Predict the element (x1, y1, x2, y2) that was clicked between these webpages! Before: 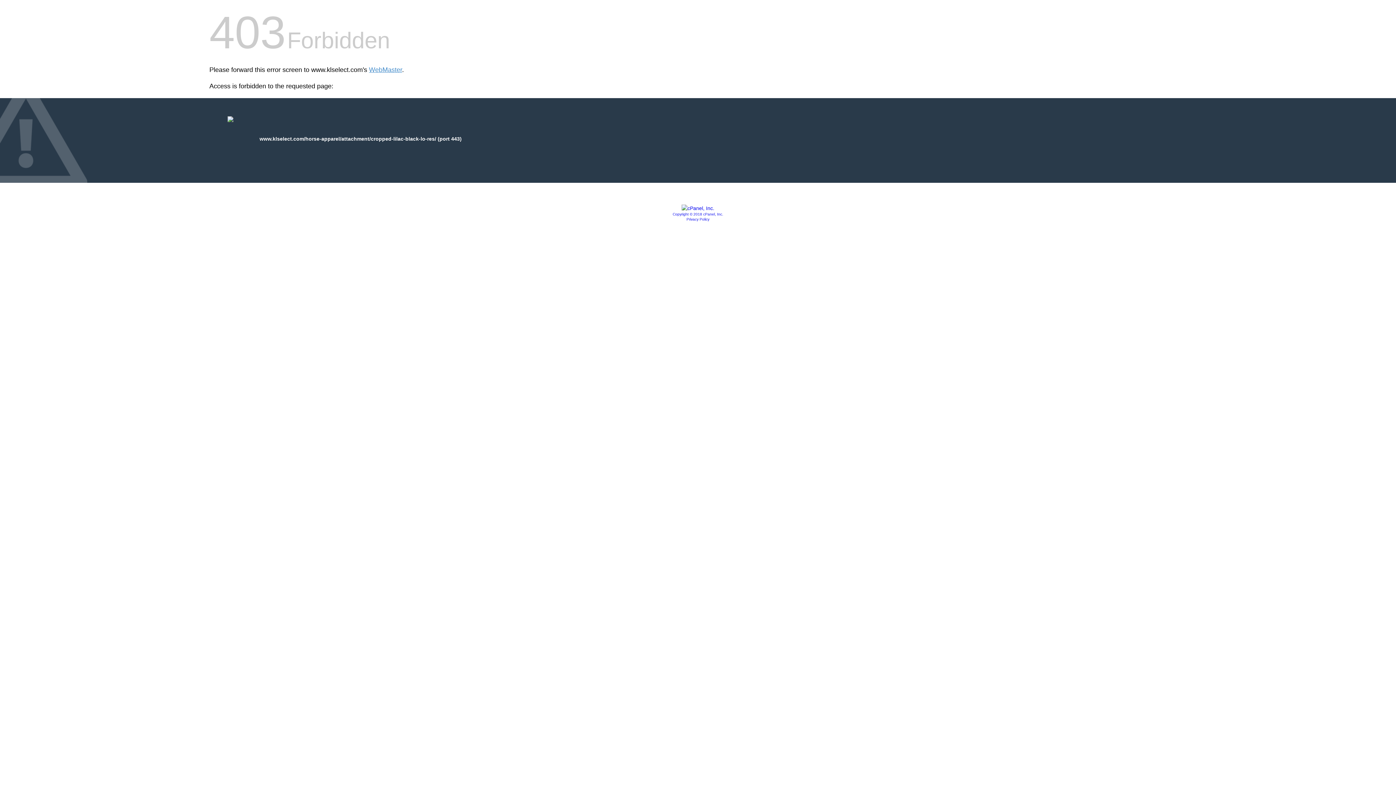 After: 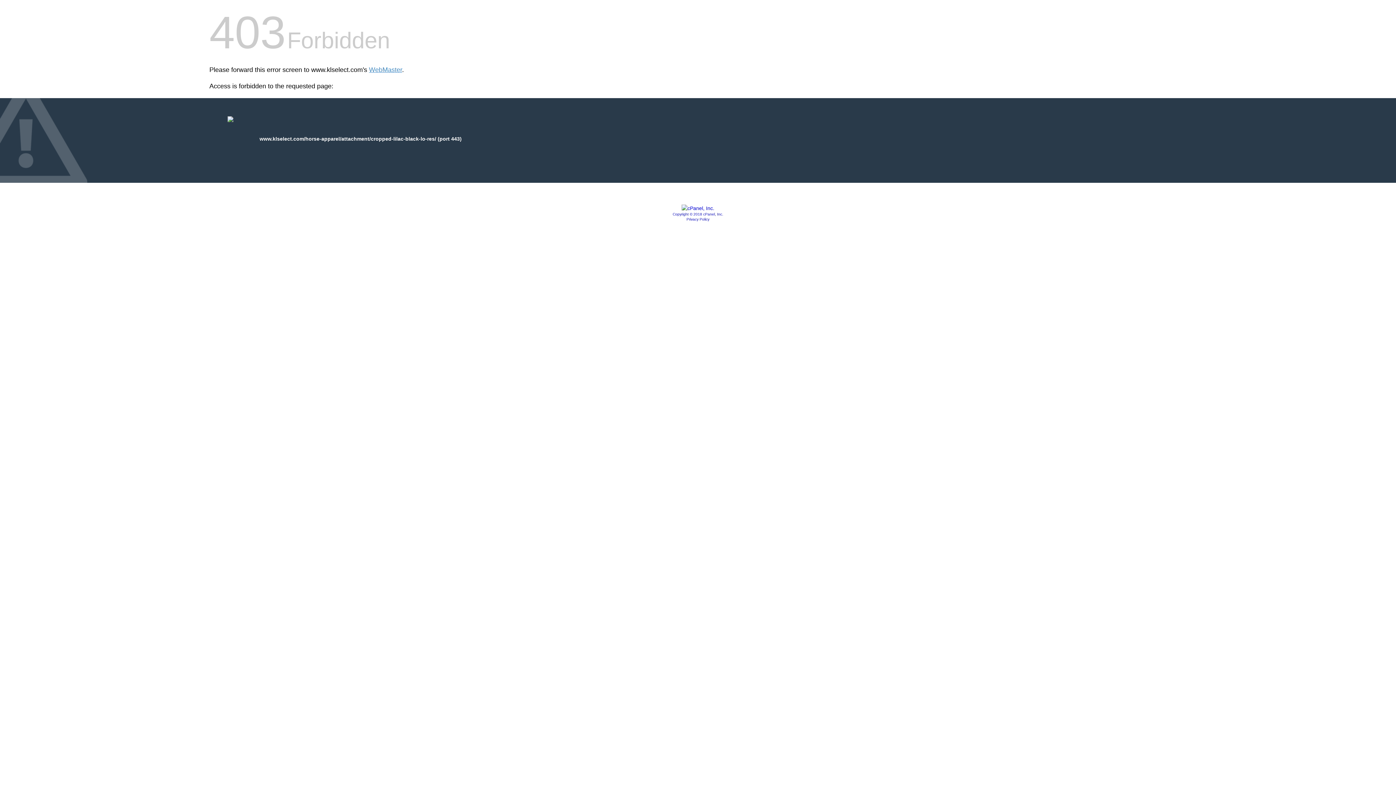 Action: bbox: (686, 217, 709, 221) label: Privacy Policy